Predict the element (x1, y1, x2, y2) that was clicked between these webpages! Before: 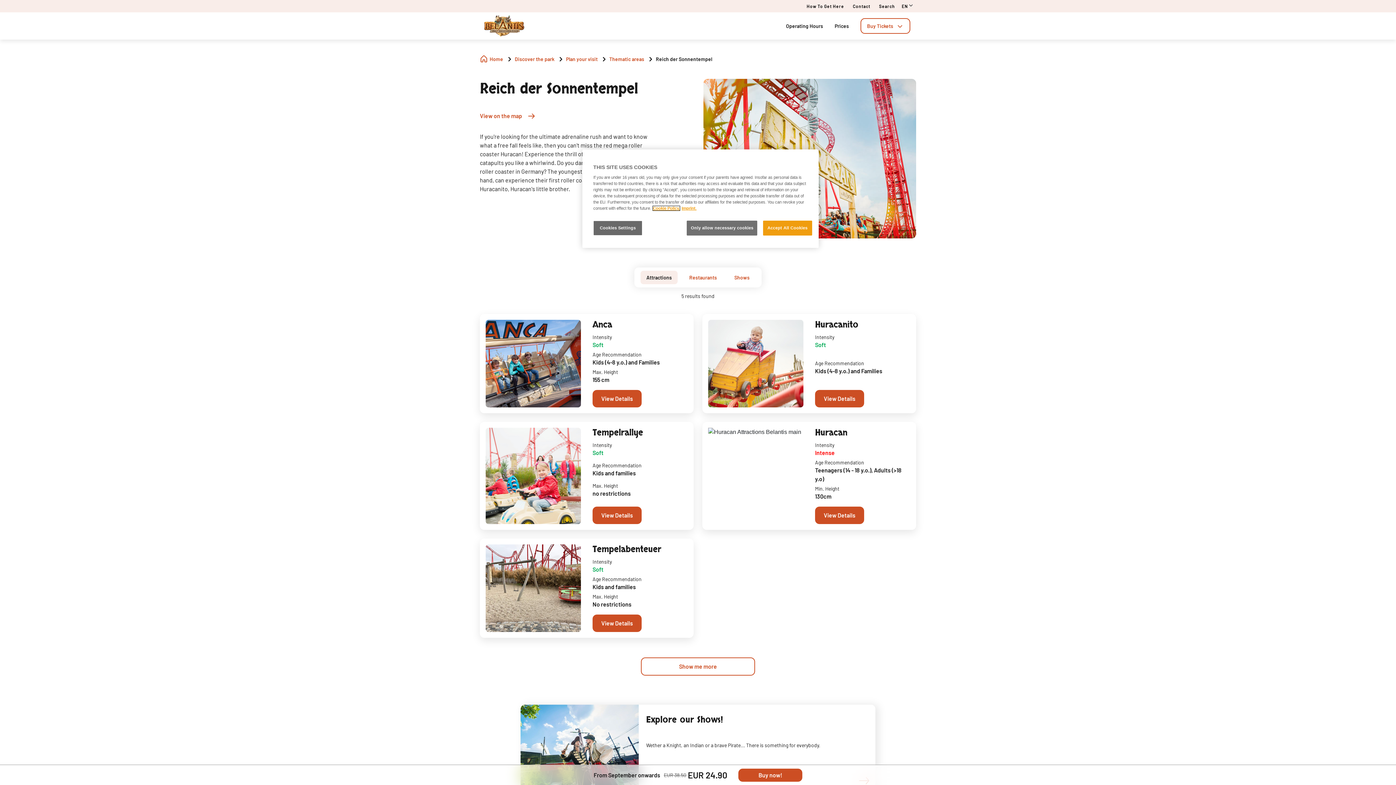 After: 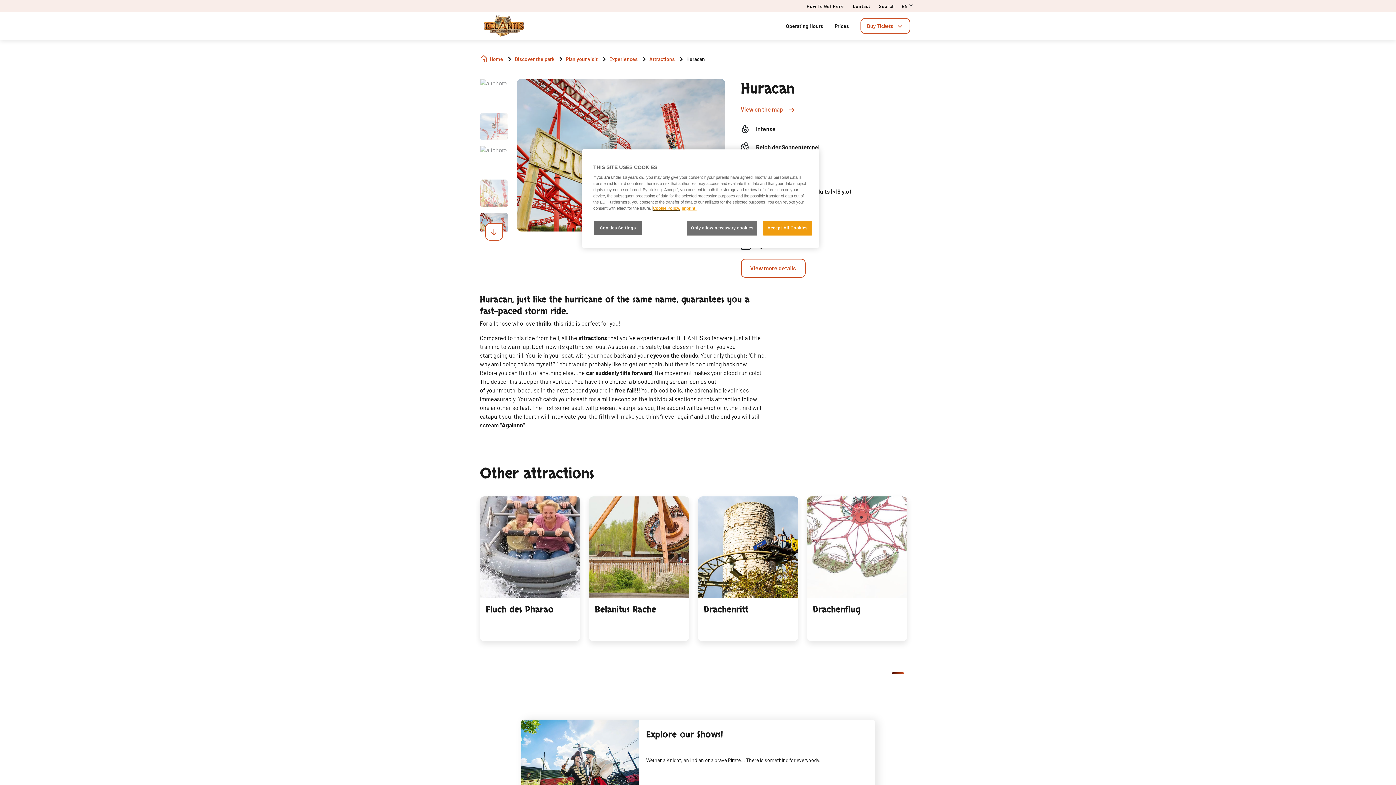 Action: label: View Details bbox: (824, 511, 855, 519)